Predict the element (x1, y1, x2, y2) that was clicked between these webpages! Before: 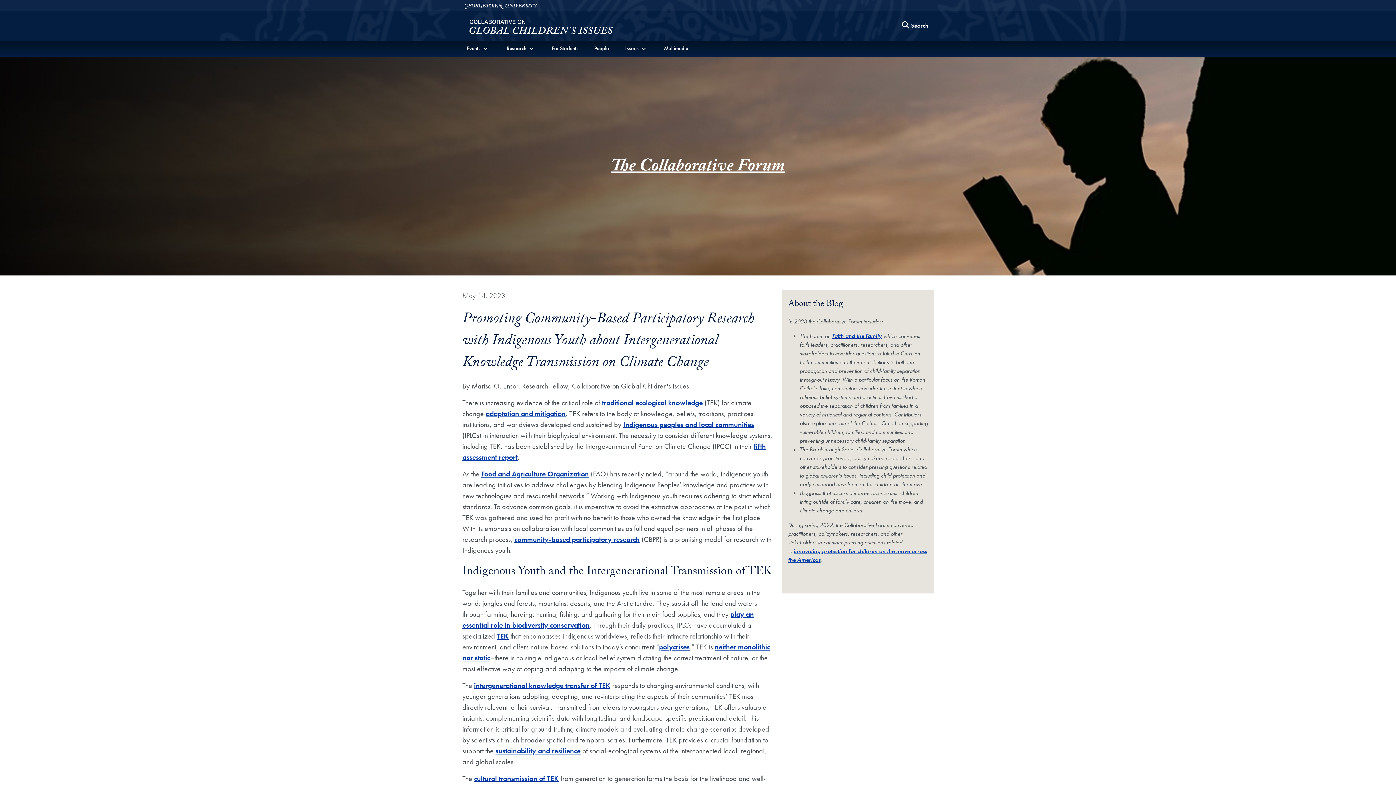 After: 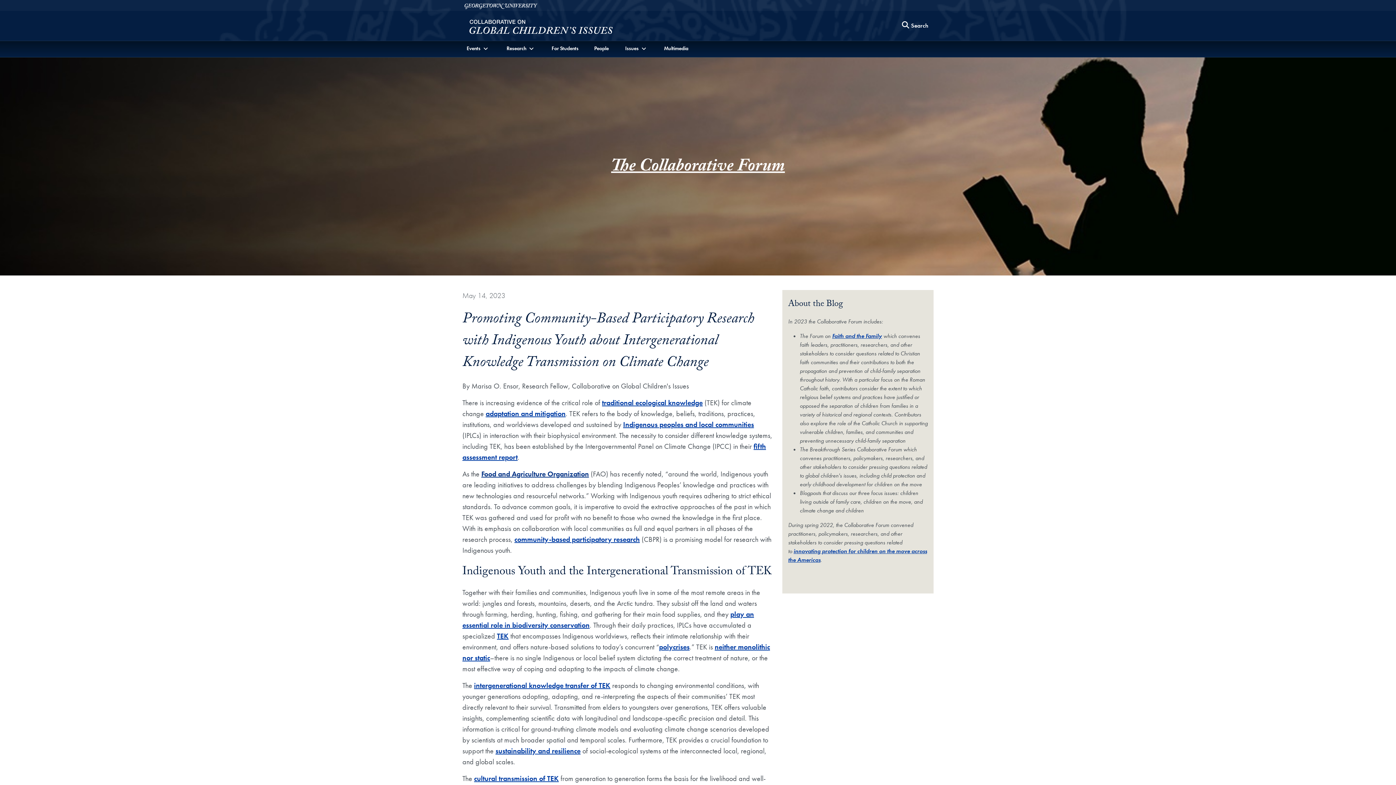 Action: label: Food and Agriculture Organization bbox: (481, 469, 589, 478)